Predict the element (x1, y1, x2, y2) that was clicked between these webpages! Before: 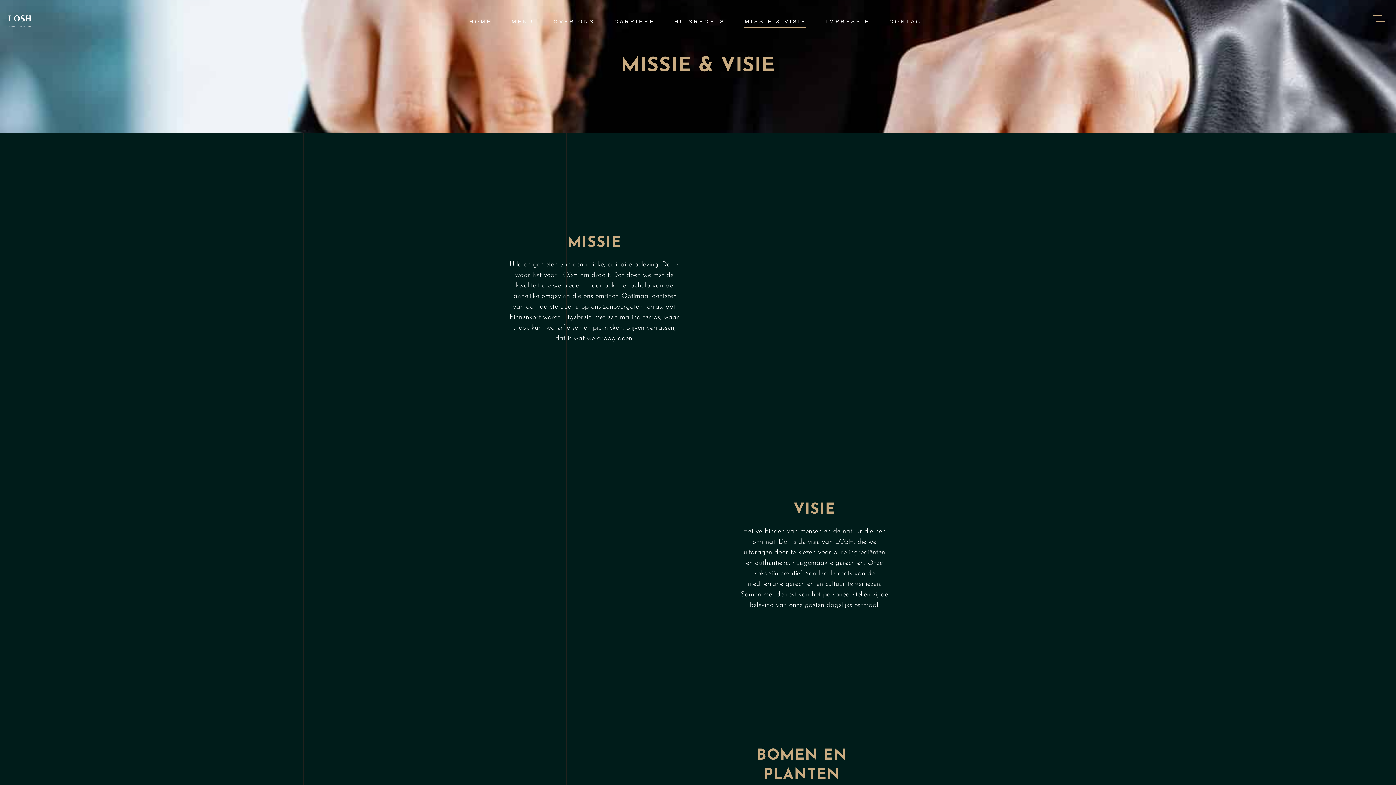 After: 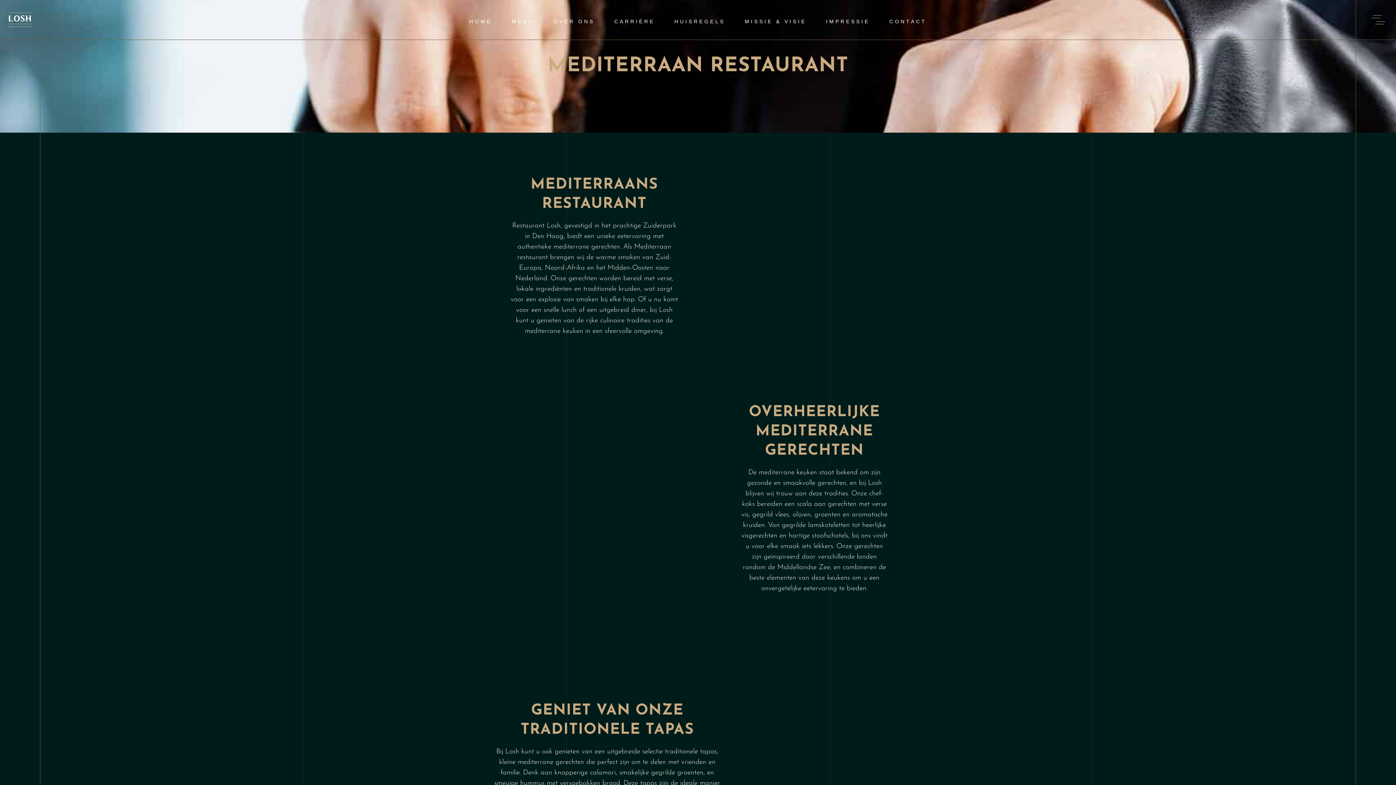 Action: label: mediterrane bbox: (747, 581, 783, 587)